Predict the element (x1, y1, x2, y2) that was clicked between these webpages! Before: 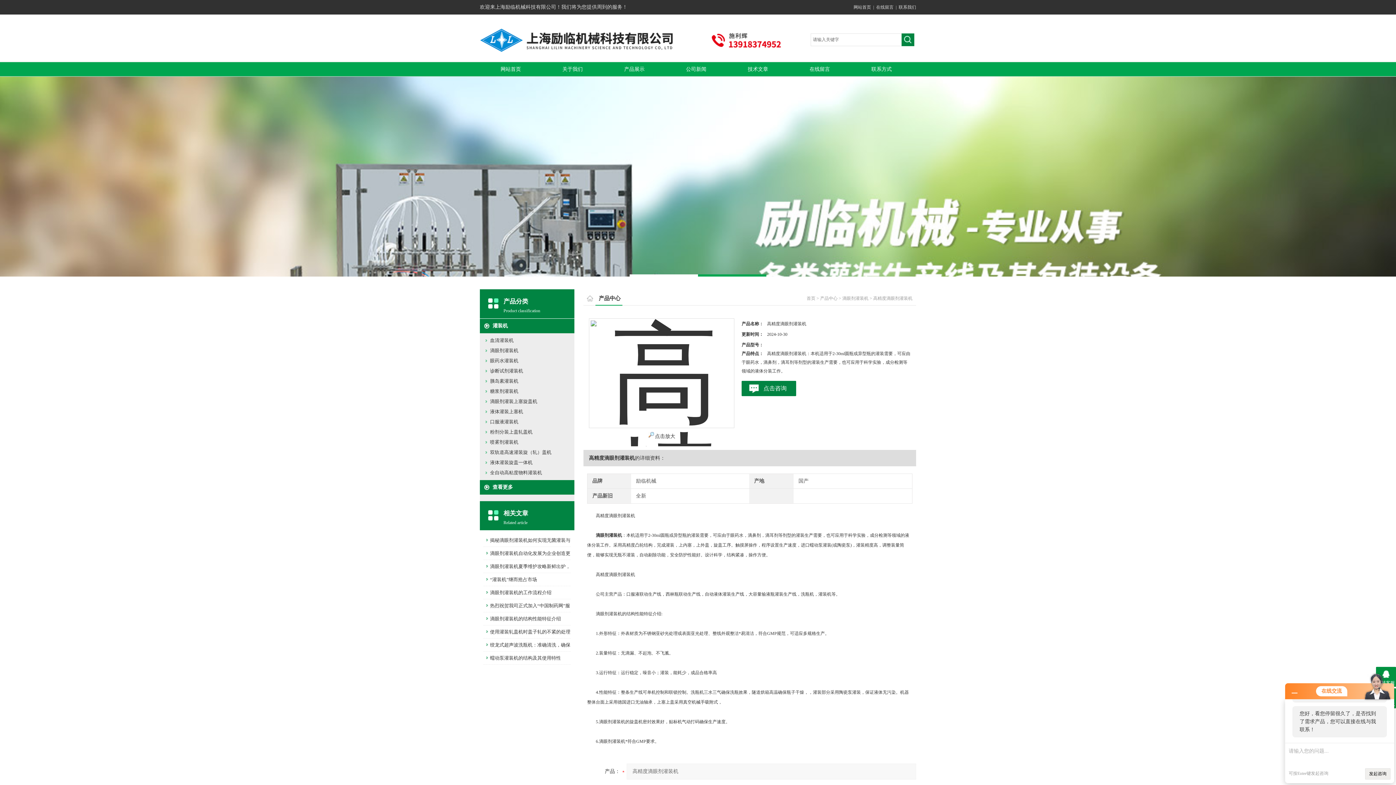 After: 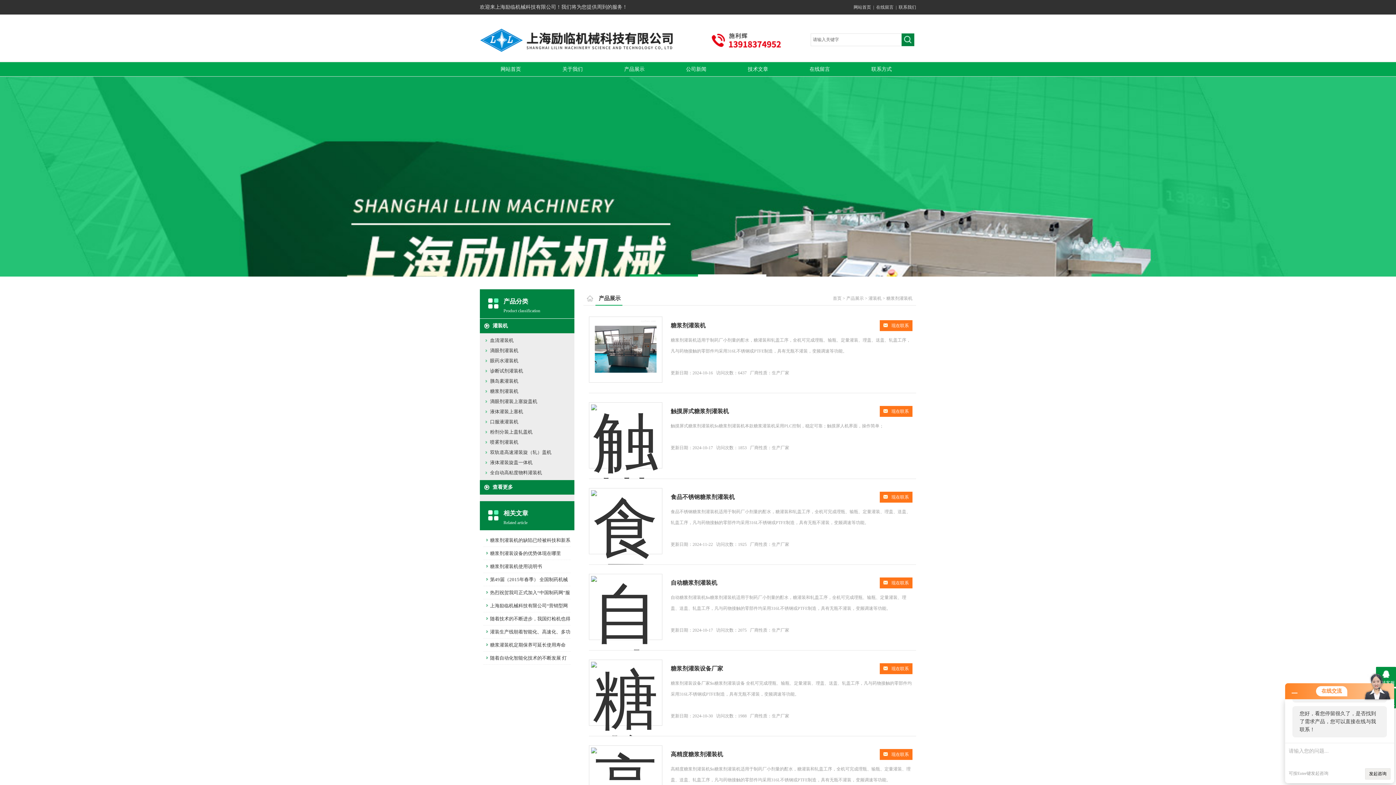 Action: label: 糖浆剂灌装机 bbox: (490, 388, 518, 394)